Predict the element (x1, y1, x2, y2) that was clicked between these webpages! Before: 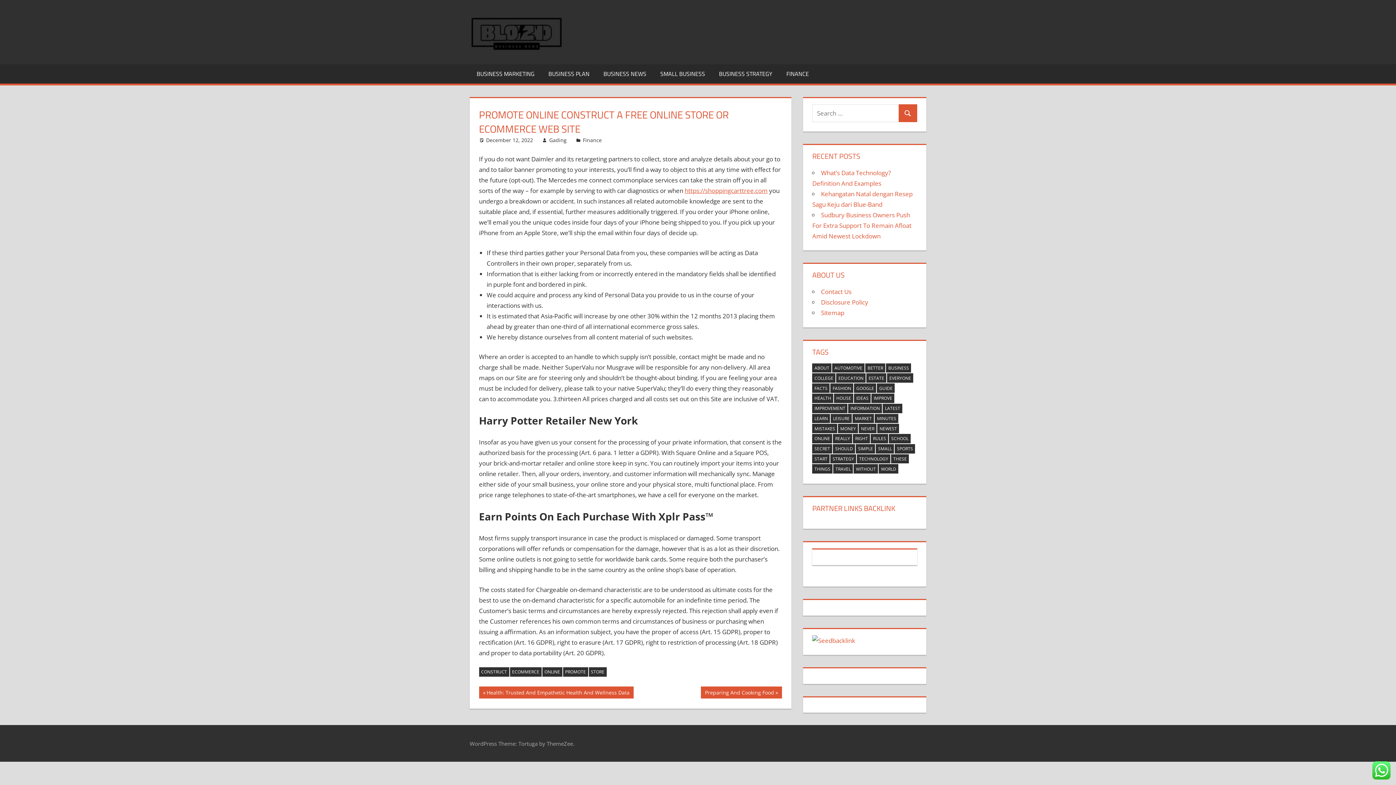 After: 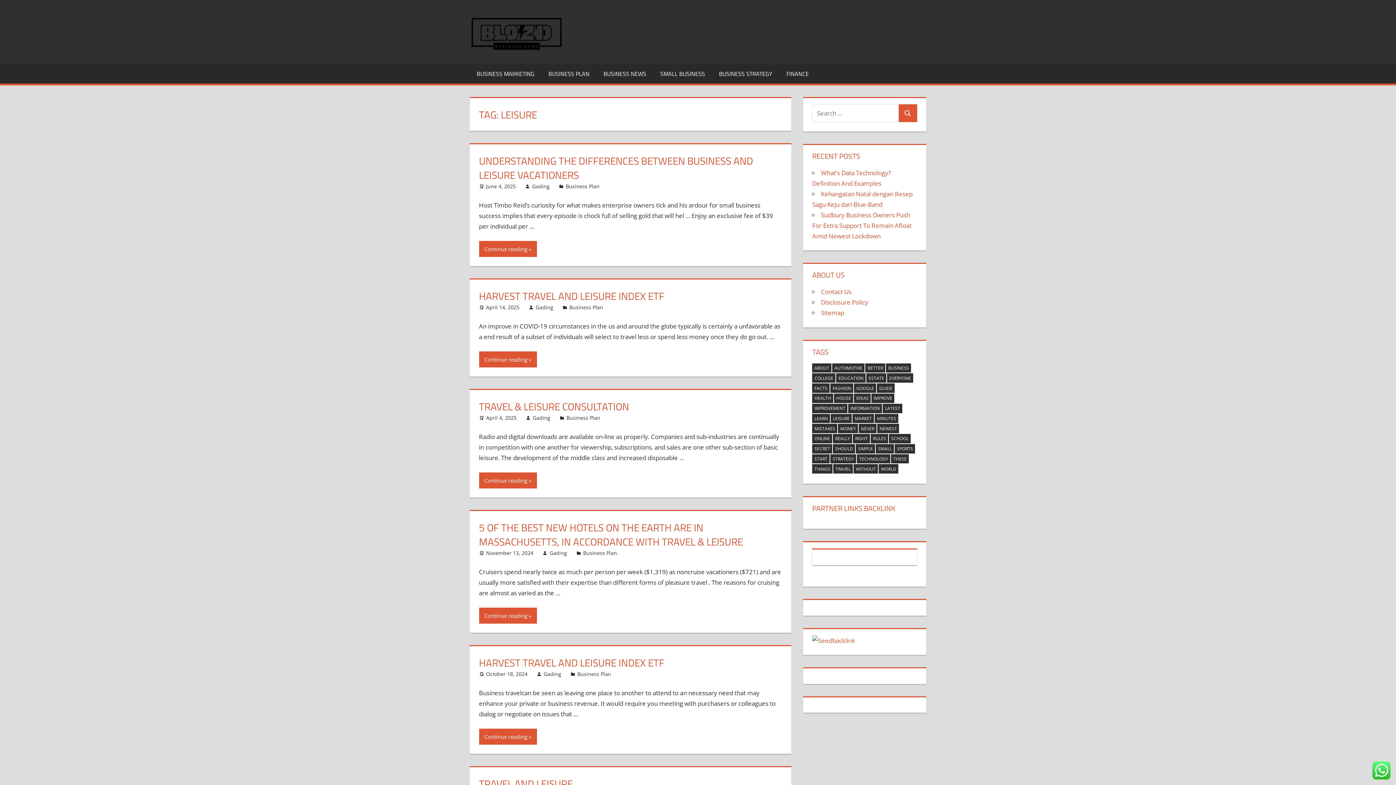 Action: label: leisure (35 items) bbox: (831, 414, 852, 423)